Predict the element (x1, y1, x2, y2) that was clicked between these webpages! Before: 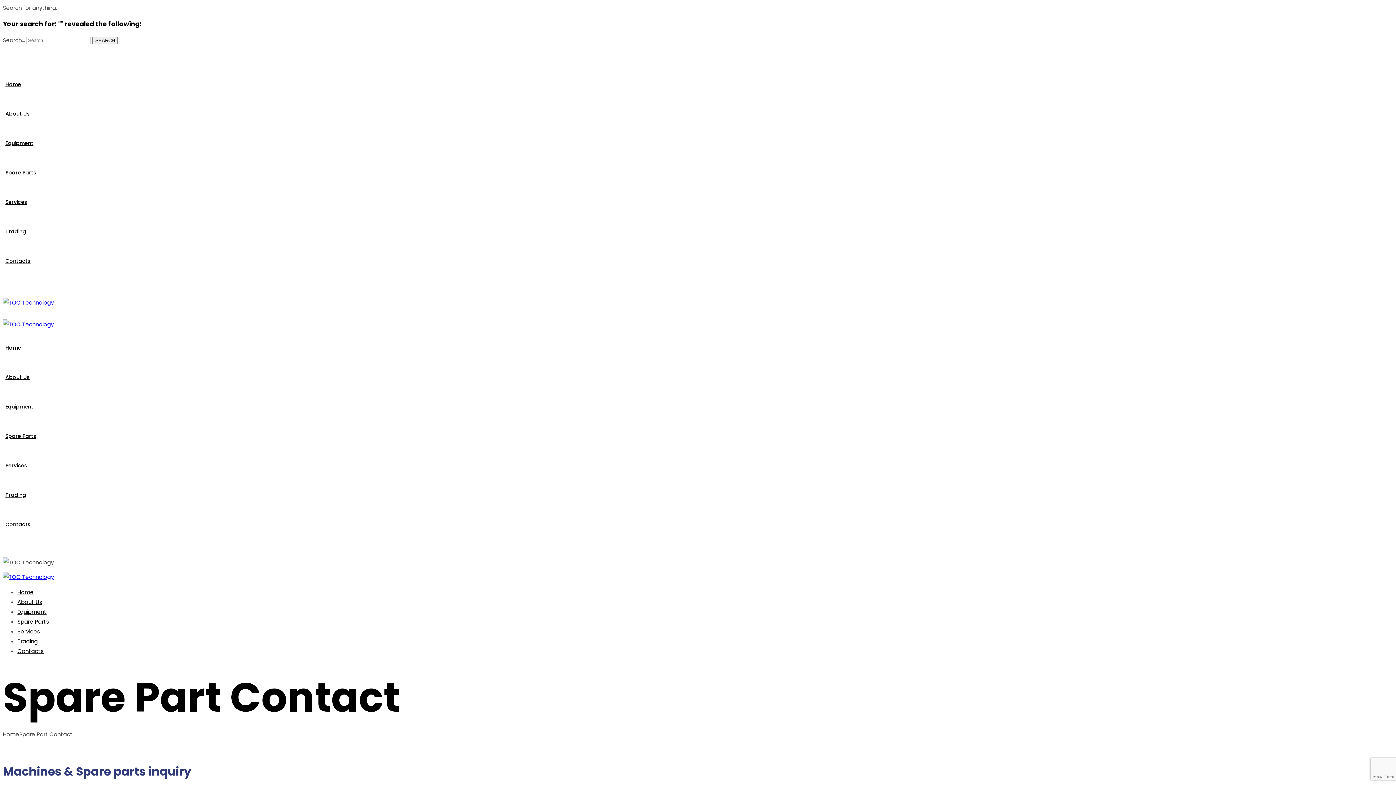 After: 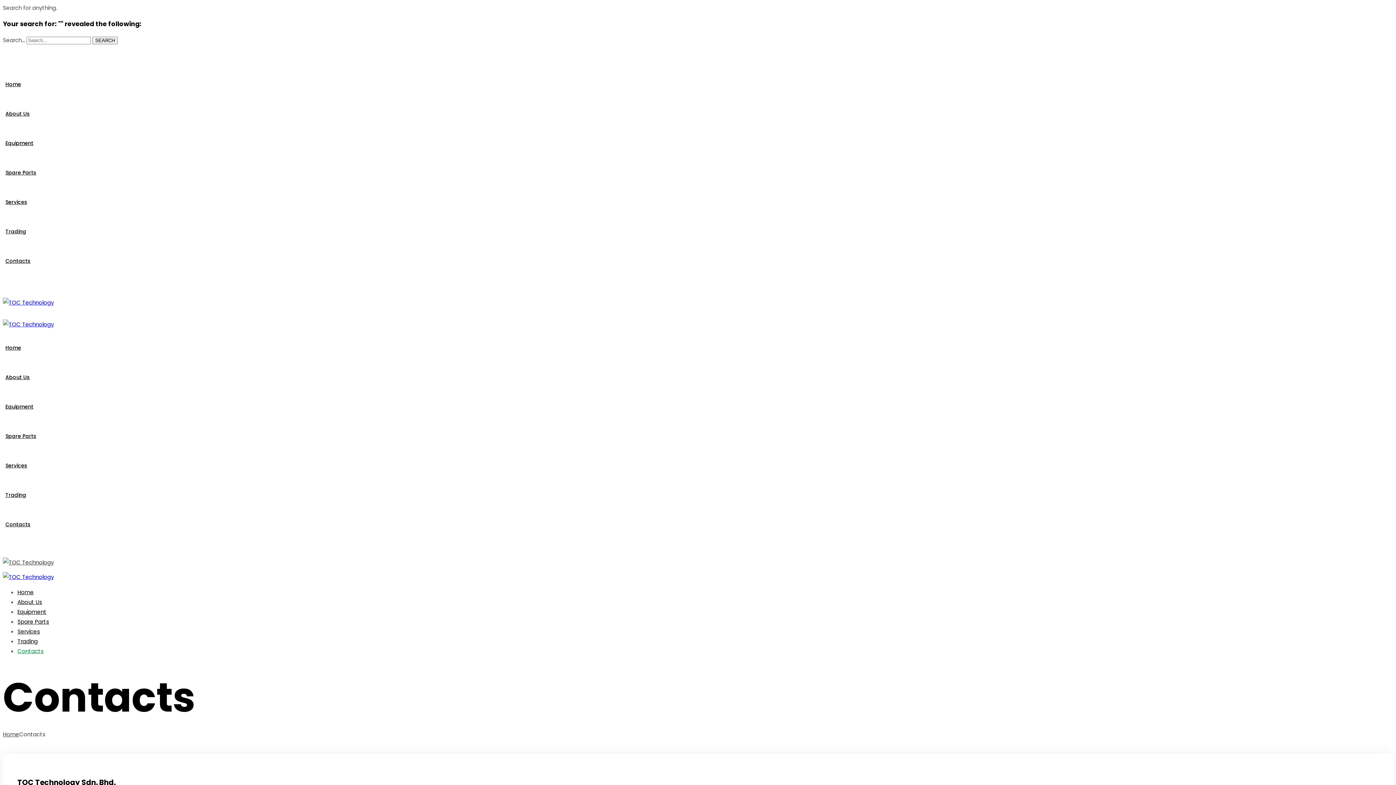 Action: bbox: (-2, 511, 38, 540) label: Contacts